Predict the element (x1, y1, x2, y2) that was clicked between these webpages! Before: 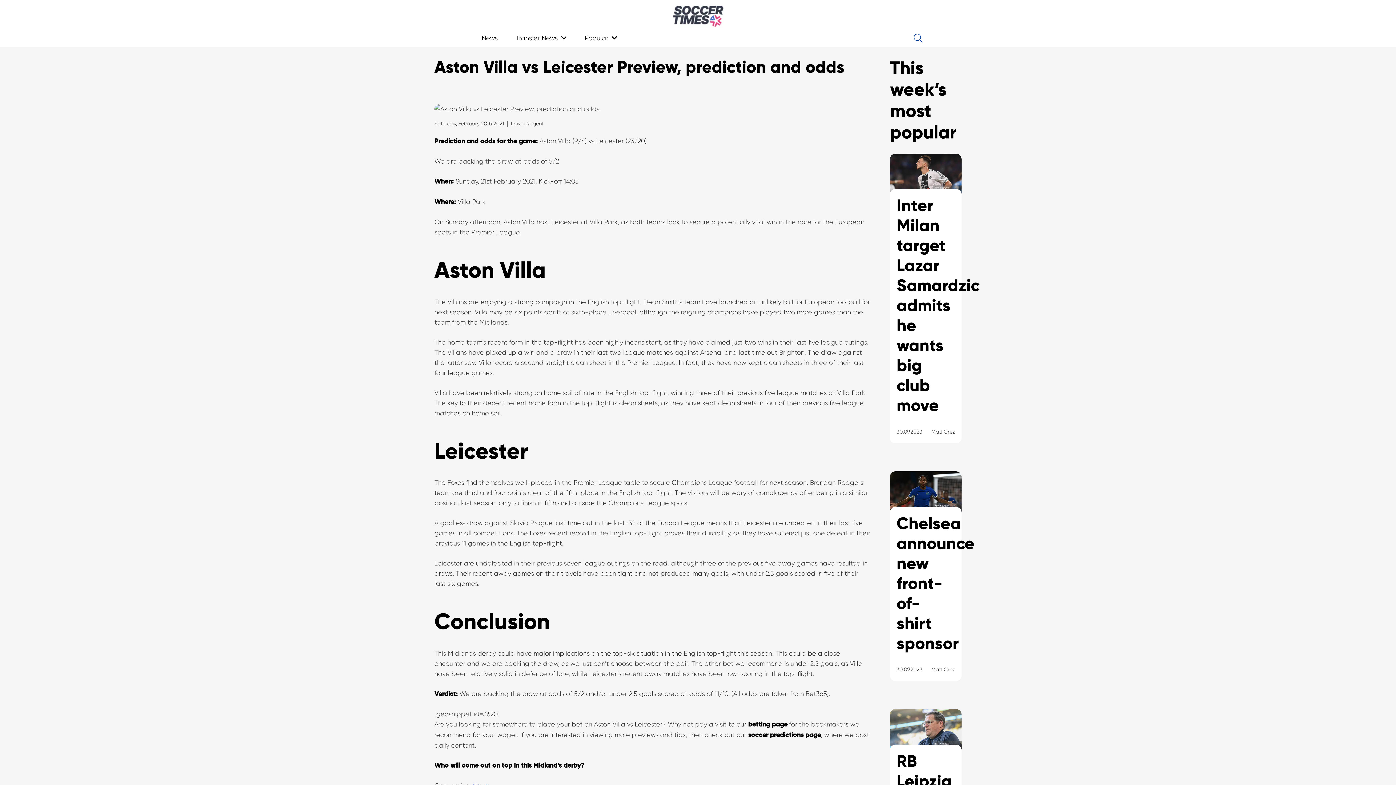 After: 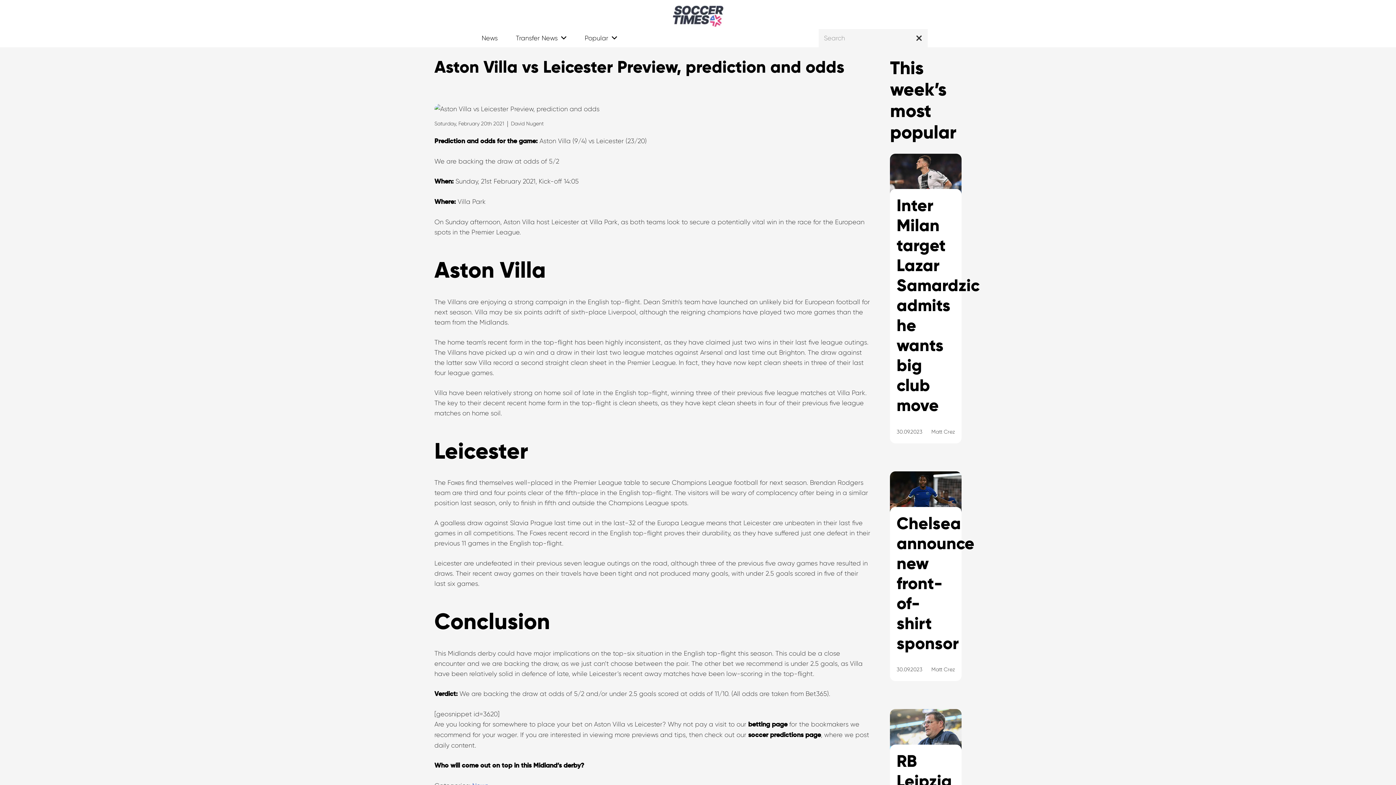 Action: bbox: (908, 29, 928, 47) label: Search